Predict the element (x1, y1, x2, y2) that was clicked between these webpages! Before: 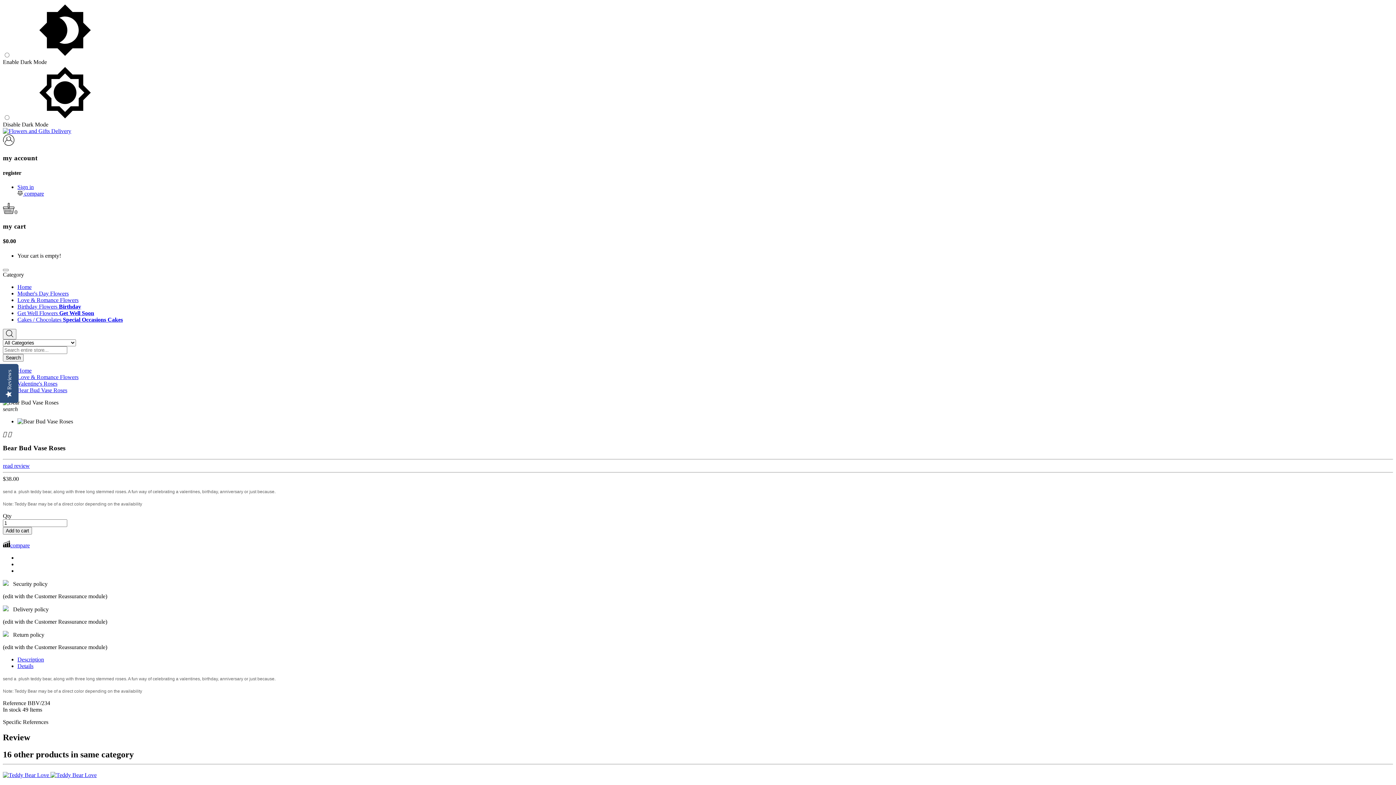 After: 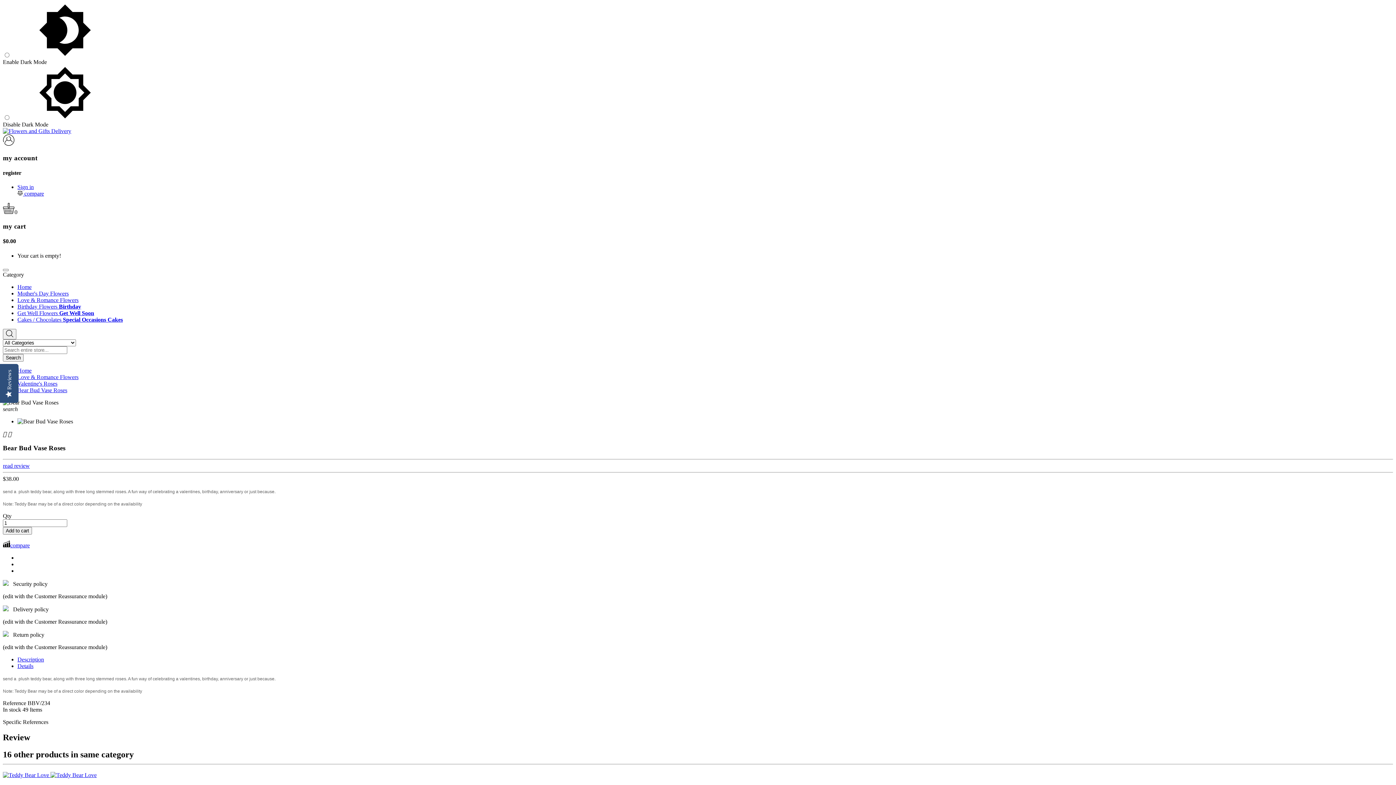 Action: bbox: (2, 542, 29, 548) label: compare